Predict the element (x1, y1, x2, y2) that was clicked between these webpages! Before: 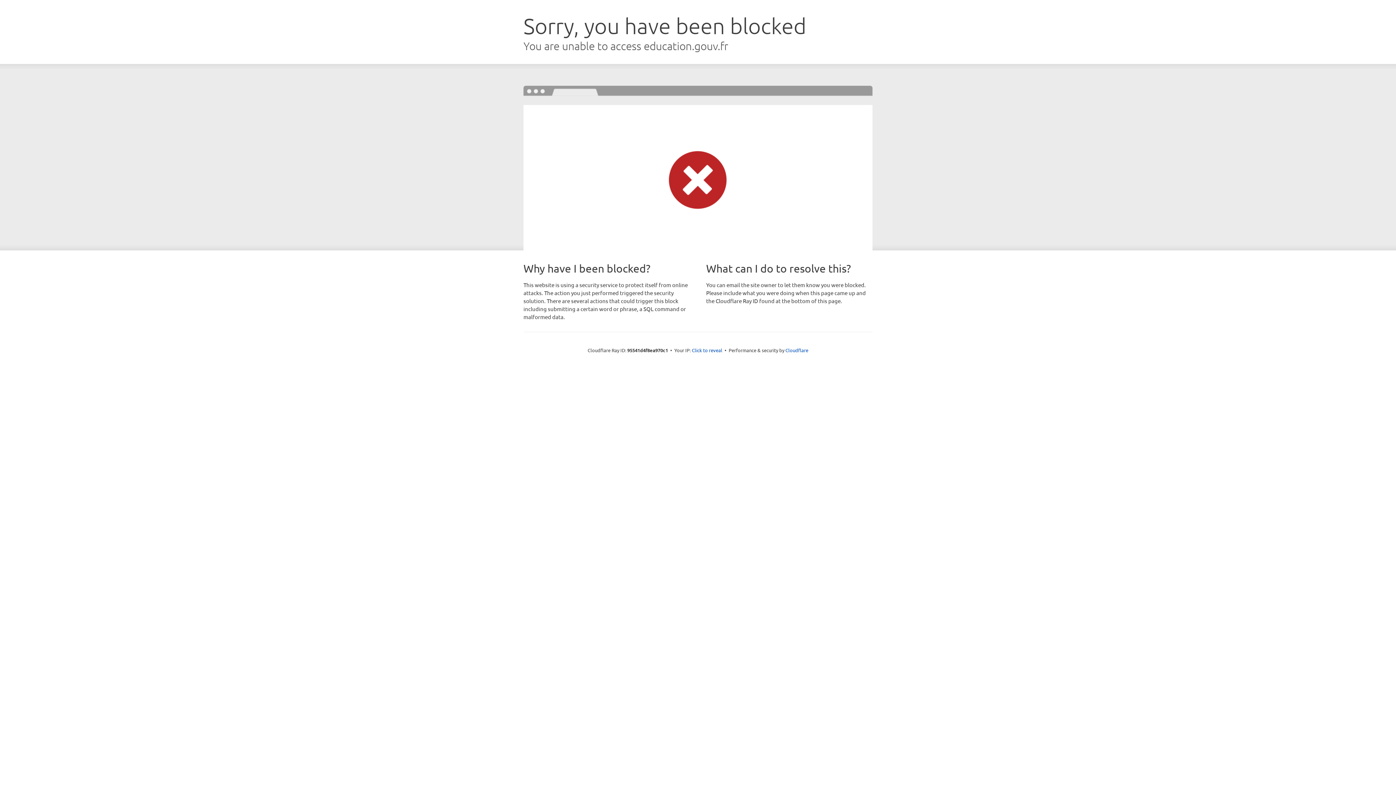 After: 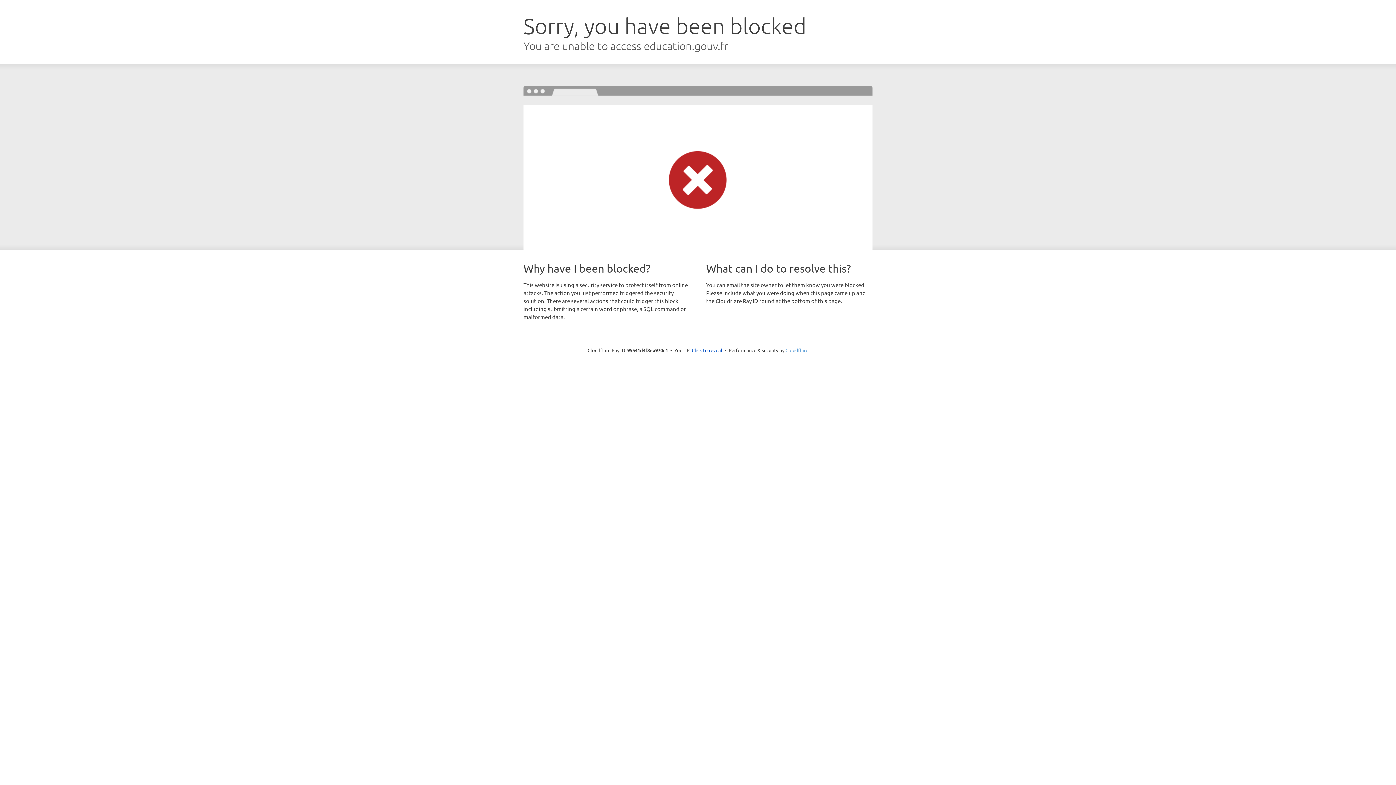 Action: bbox: (785, 347, 808, 353) label: Cloudflare